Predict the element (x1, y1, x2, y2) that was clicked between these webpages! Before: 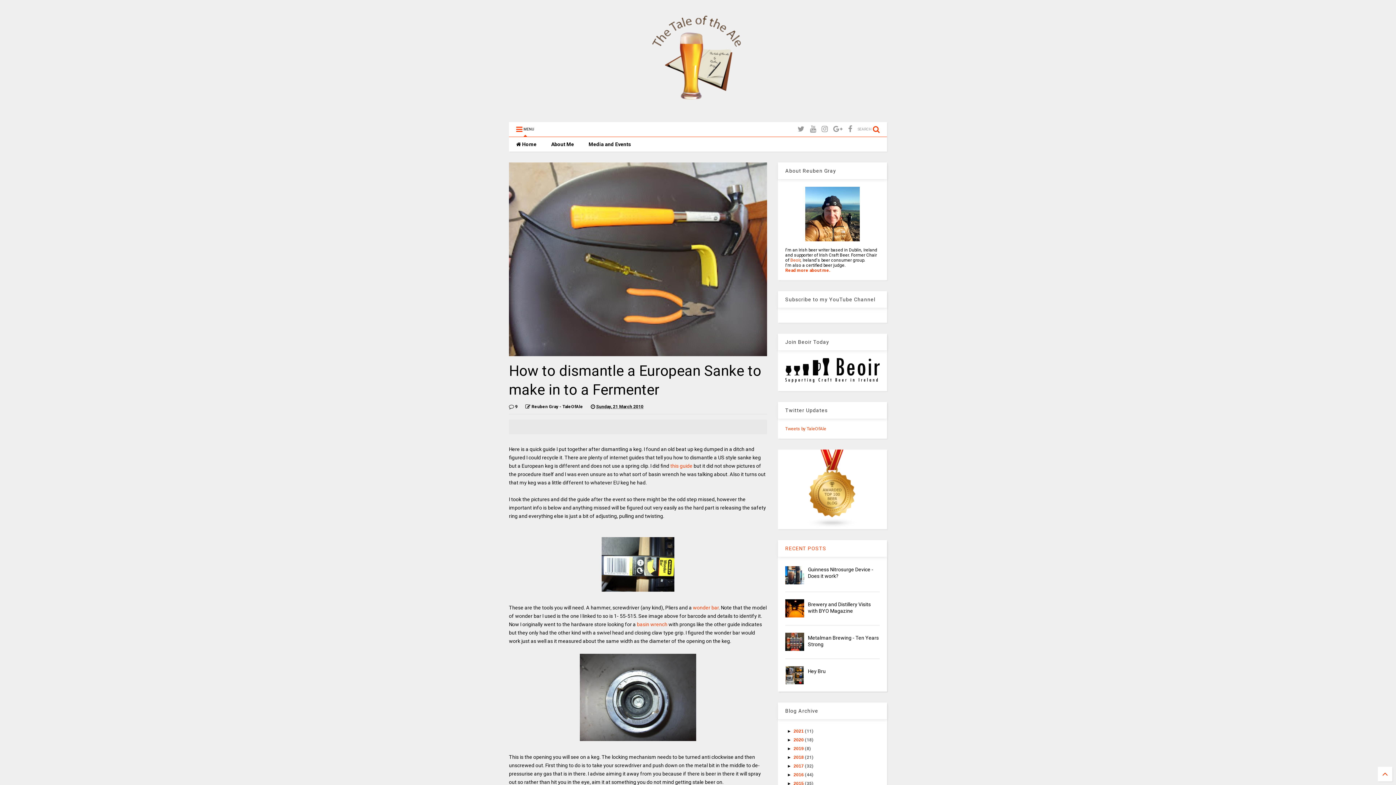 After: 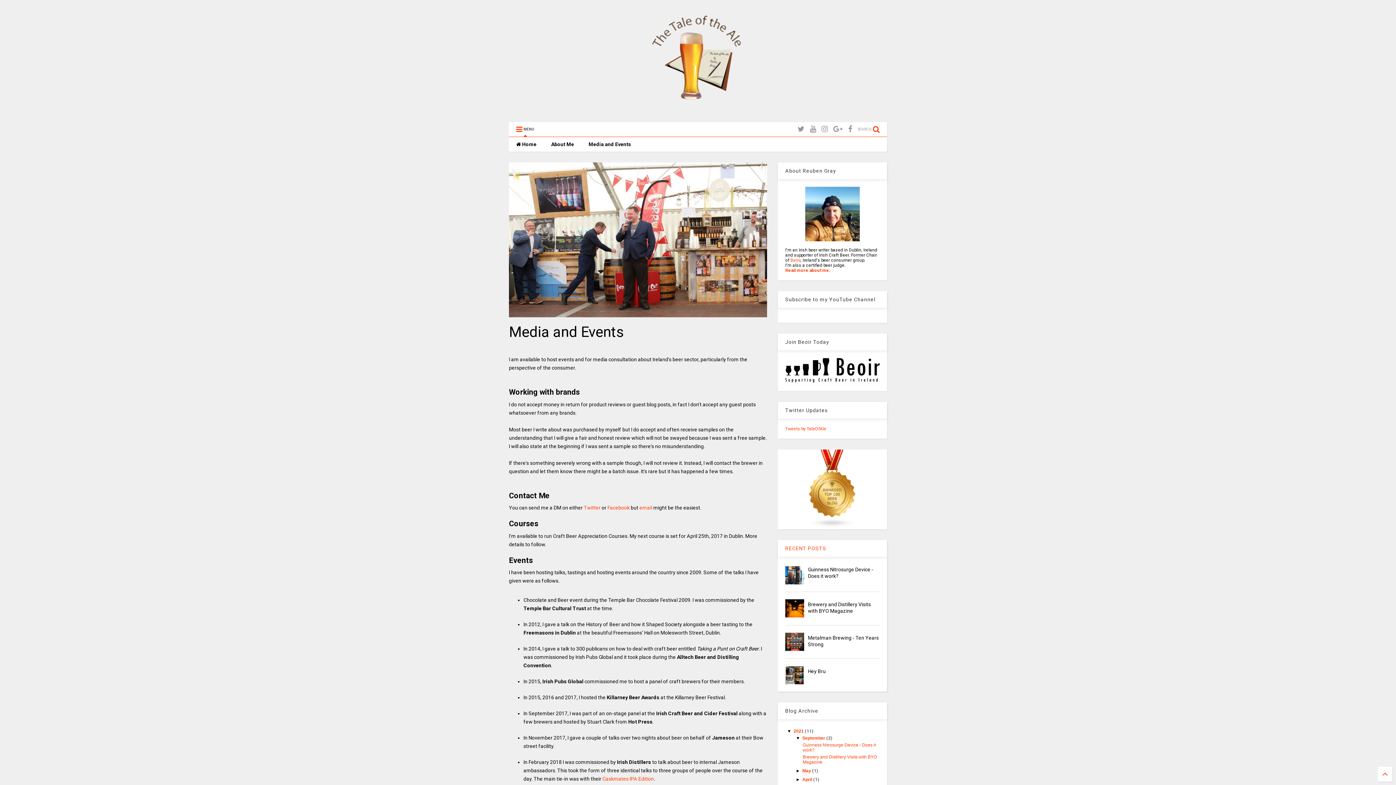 Action: label: Media and Events bbox: (581, 137, 638, 151)